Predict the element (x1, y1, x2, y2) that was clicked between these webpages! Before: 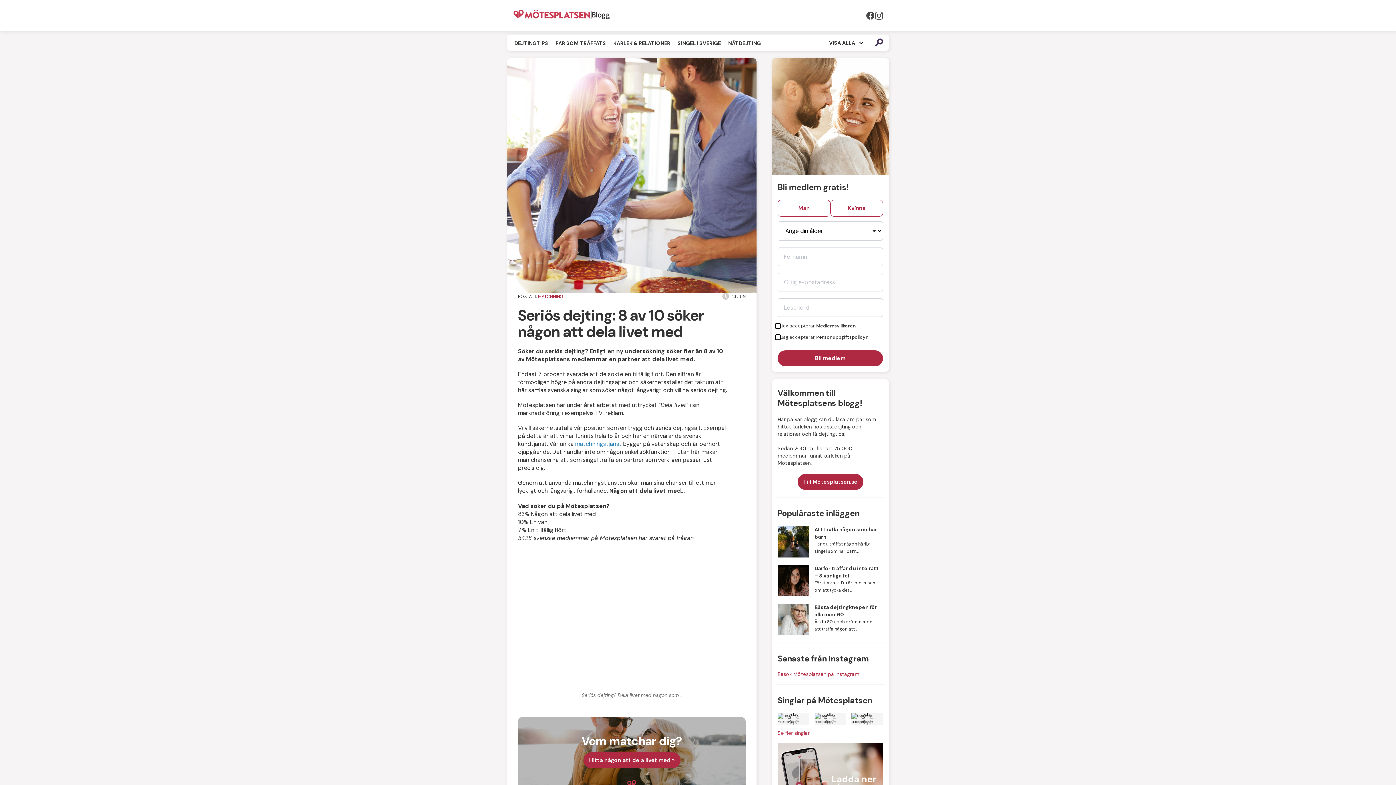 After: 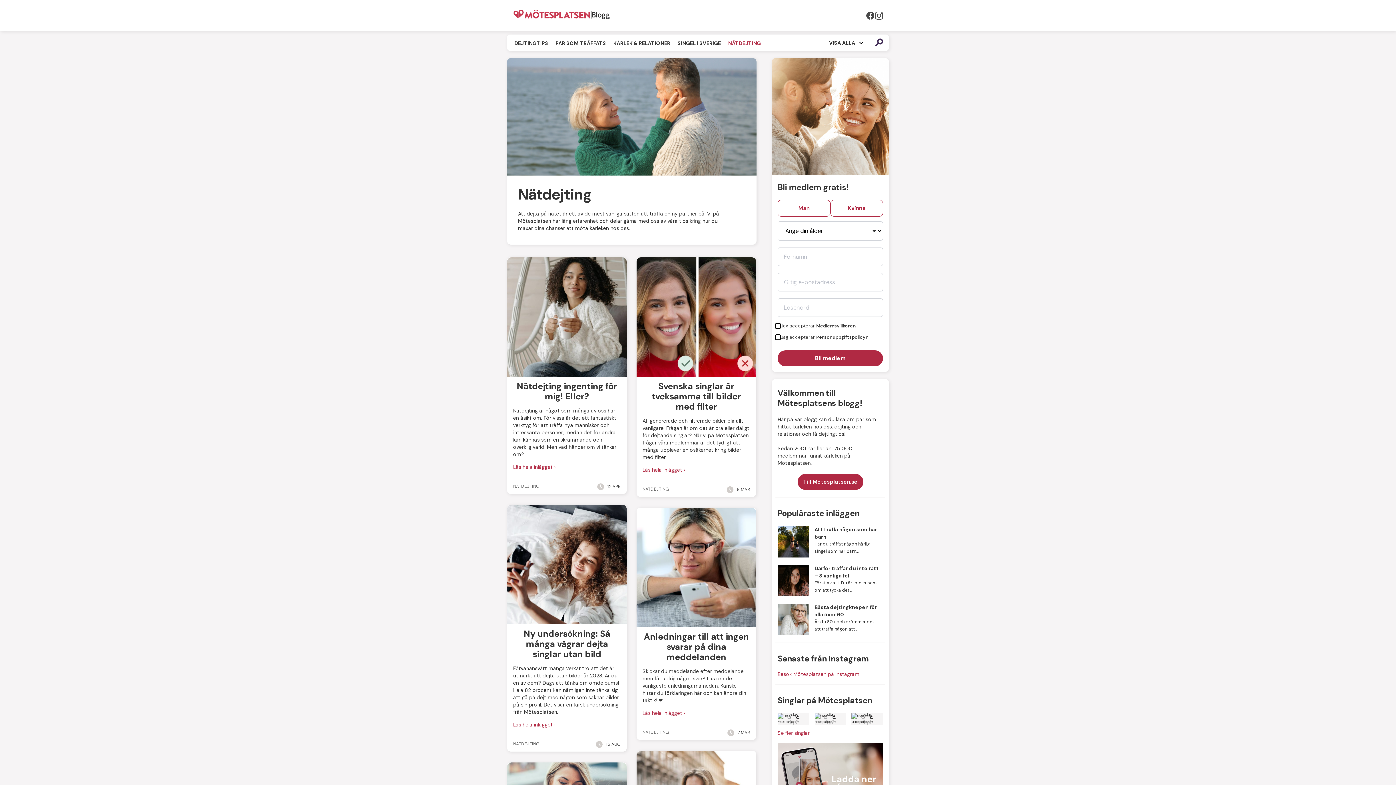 Action: bbox: (728, 40, 761, 46) label: NÄTDEJTING